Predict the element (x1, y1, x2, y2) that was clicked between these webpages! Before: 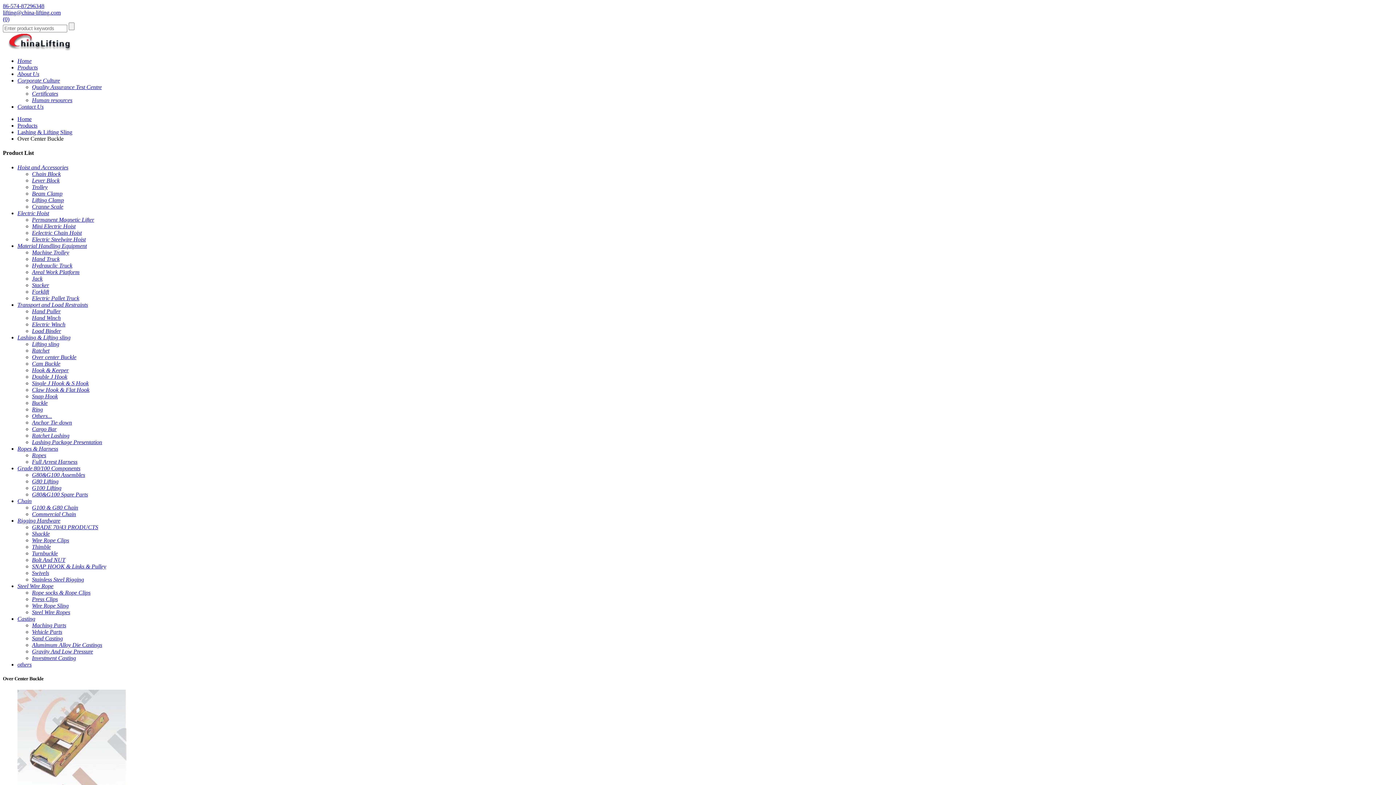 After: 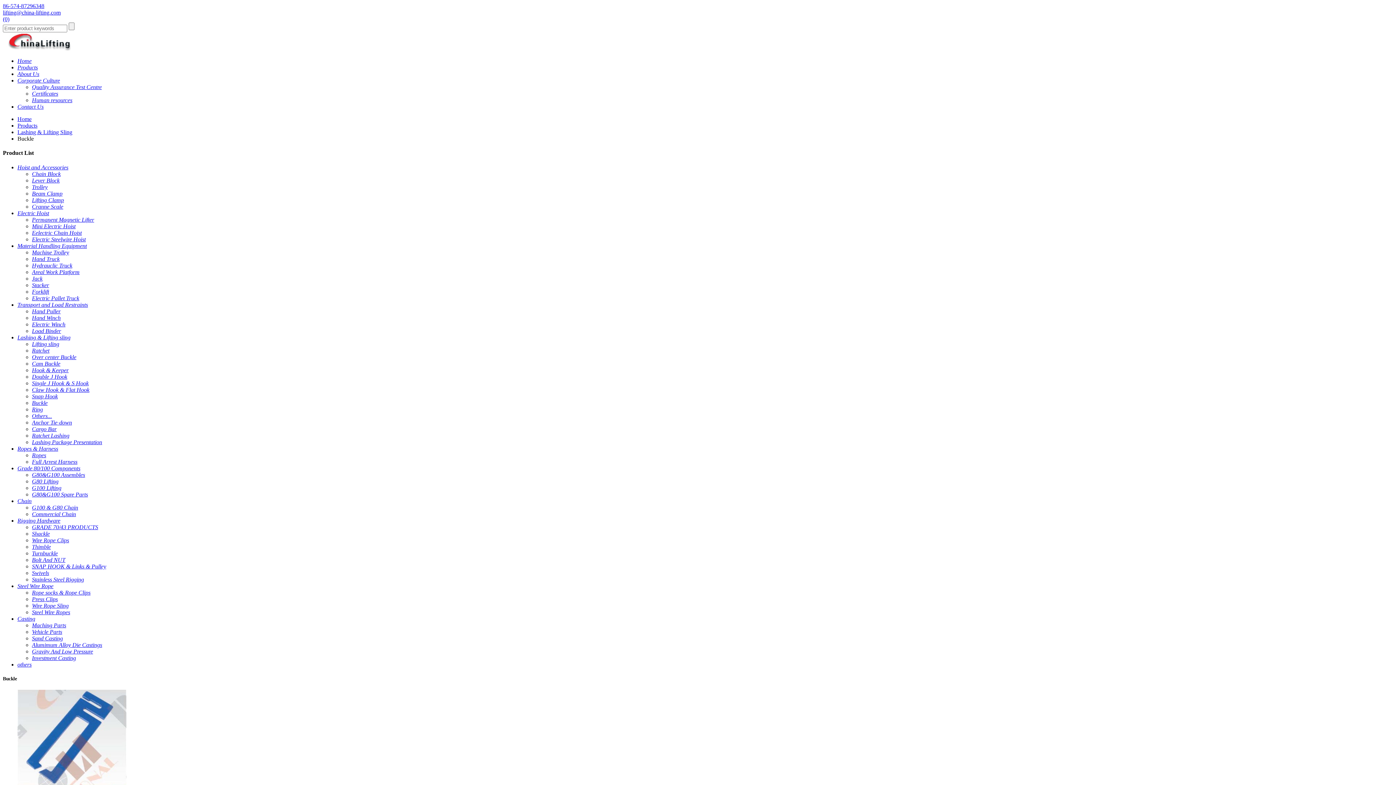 Action: label: Buckle bbox: (32, 399, 47, 406)